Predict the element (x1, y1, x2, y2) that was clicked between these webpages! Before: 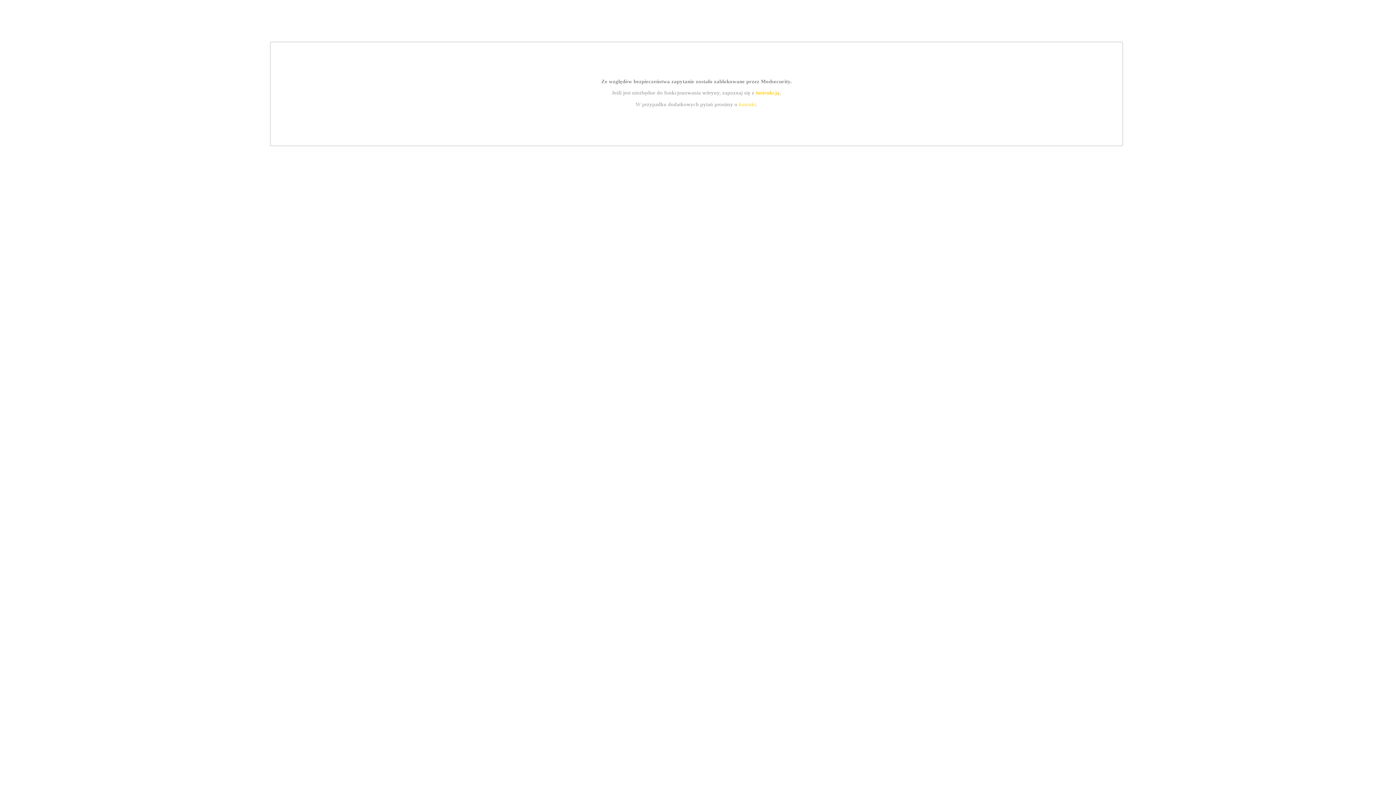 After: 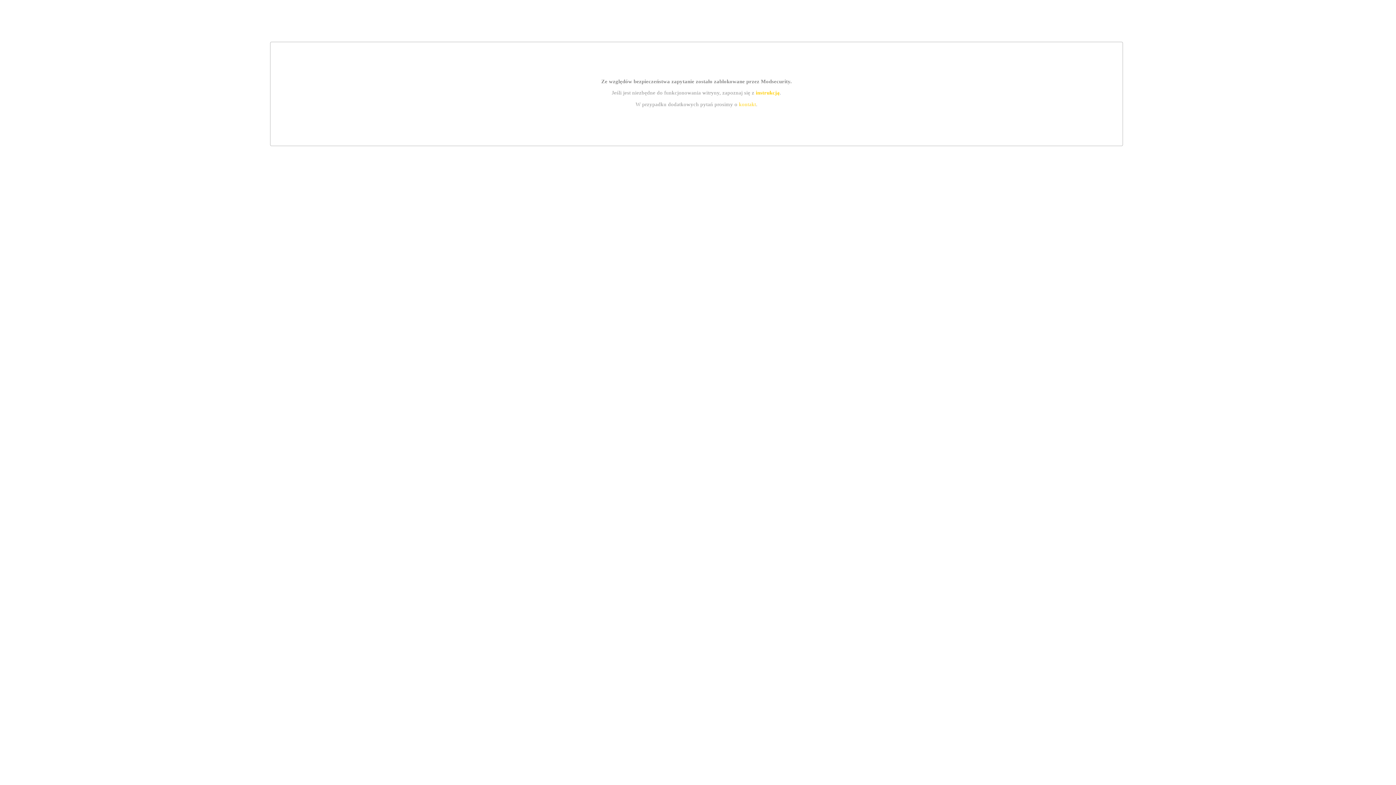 Action: bbox: (739, 101, 756, 107) label: kontakt